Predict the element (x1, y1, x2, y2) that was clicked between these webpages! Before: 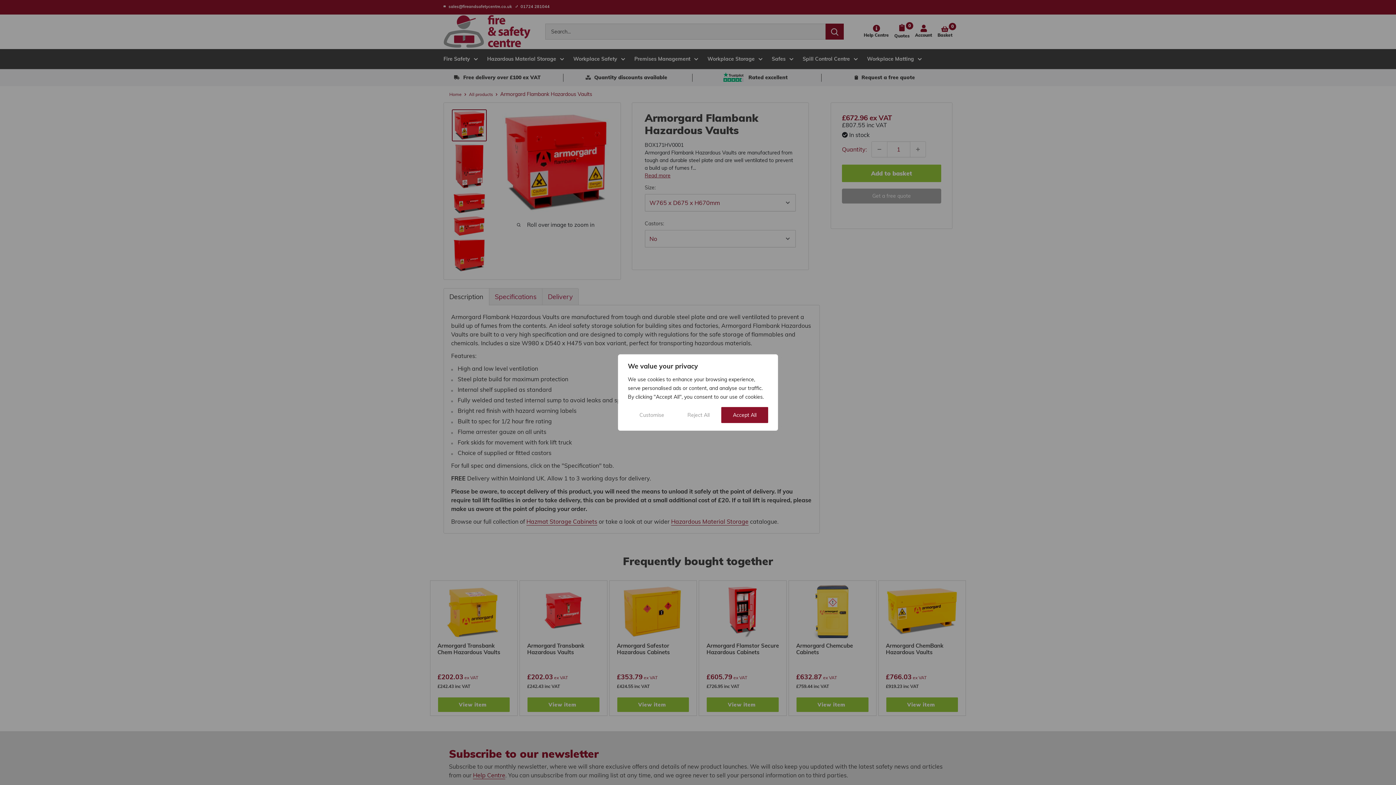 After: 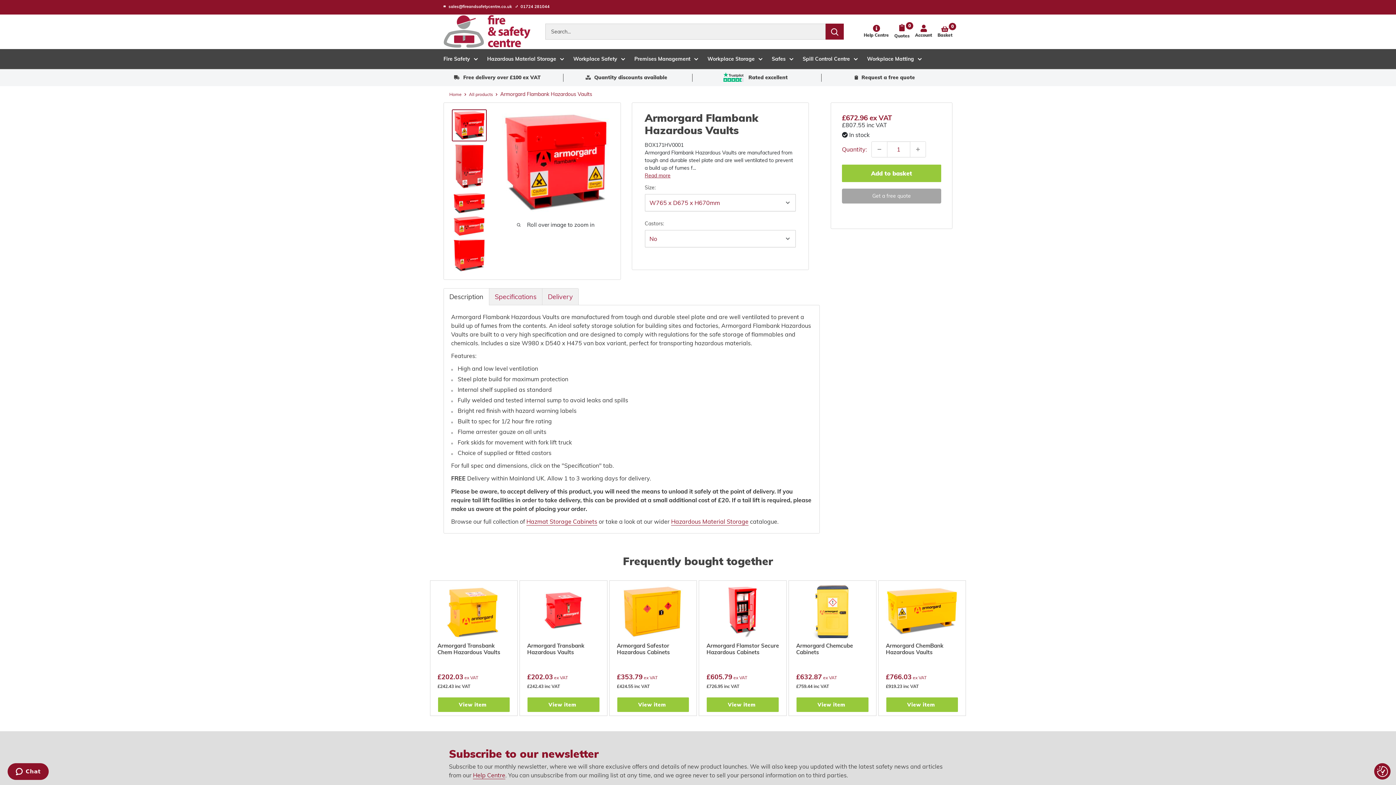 Action: bbox: (676, 407, 721, 423) label: Reject All